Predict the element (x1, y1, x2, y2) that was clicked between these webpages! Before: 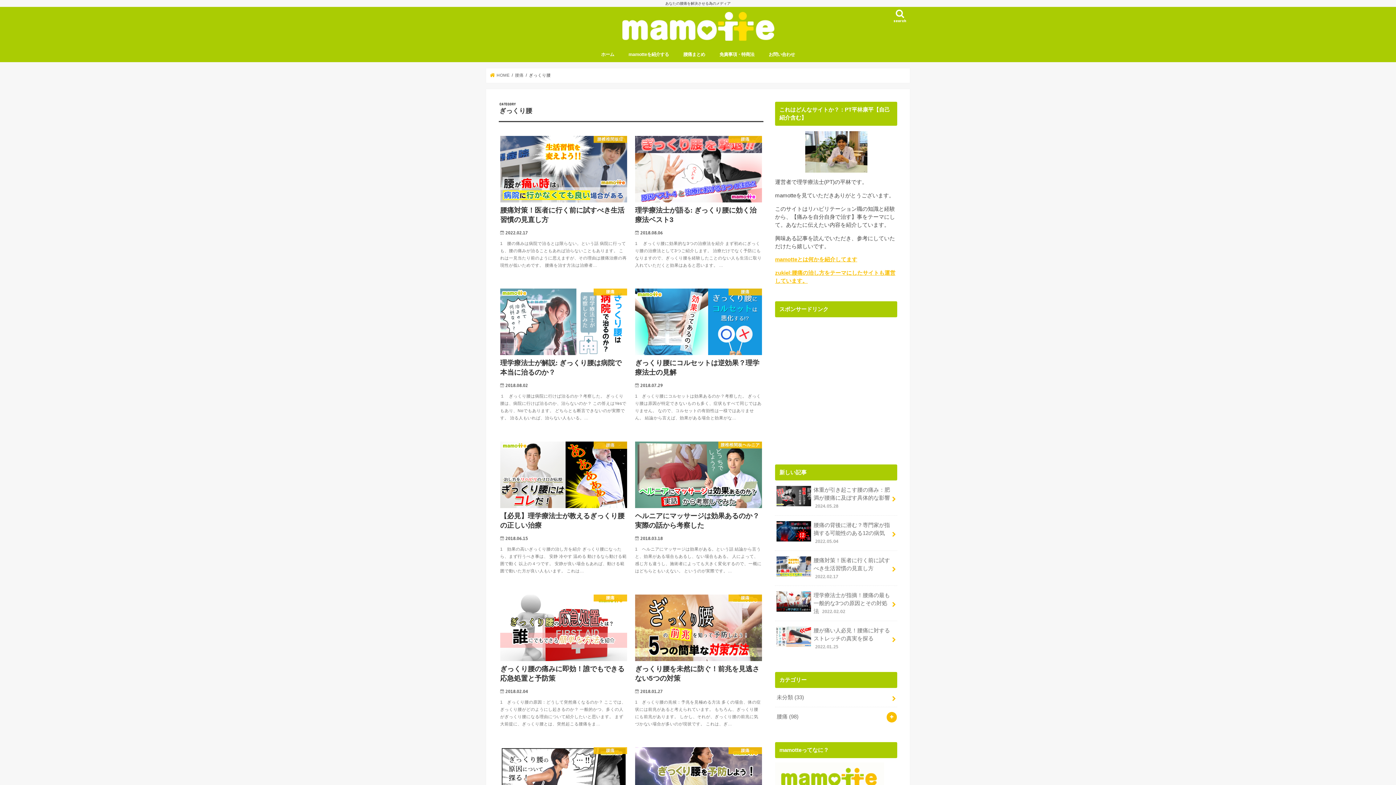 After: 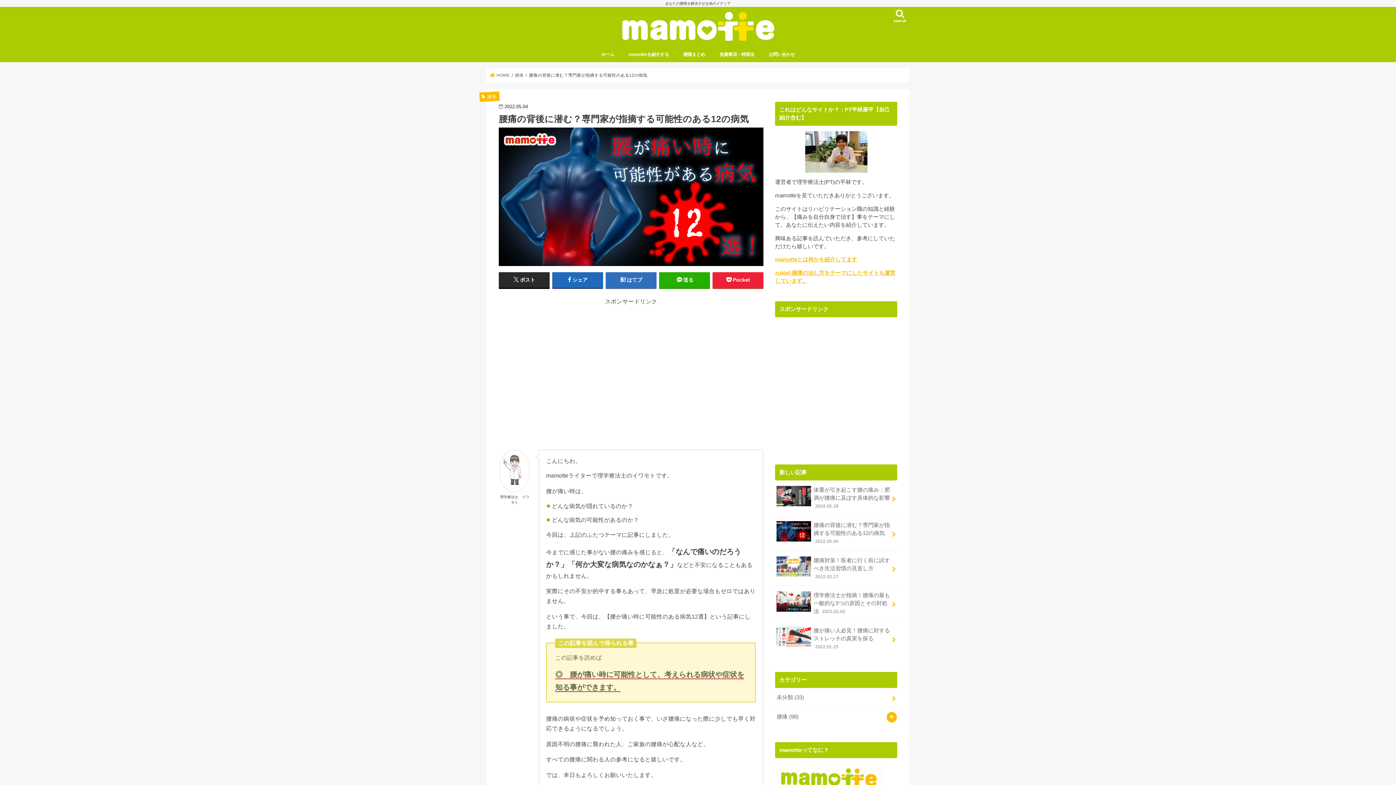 Action: label: 腰痛の背後に潜む？専門家が指摘する可能性のある12の病気 2022.05.04 bbox: (775, 516, 897, 550)